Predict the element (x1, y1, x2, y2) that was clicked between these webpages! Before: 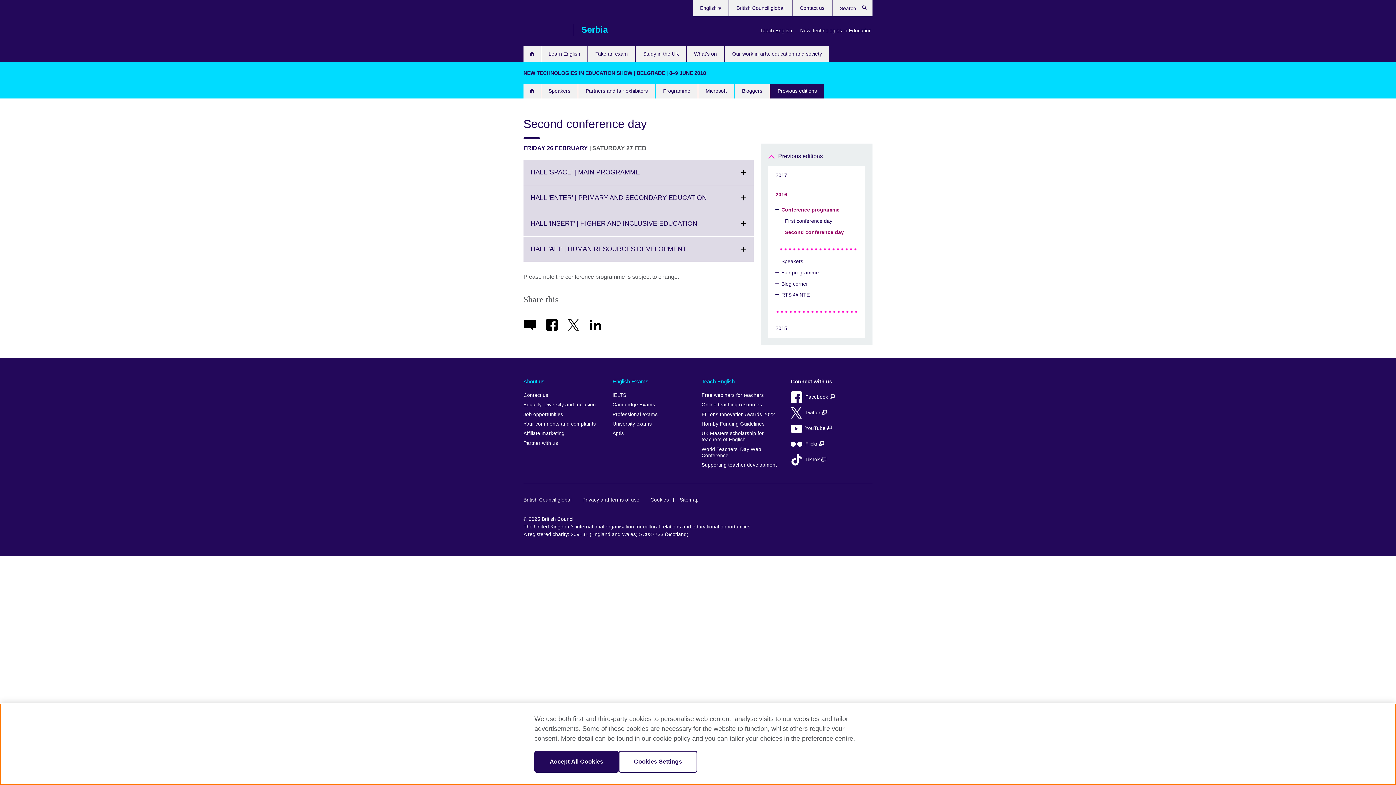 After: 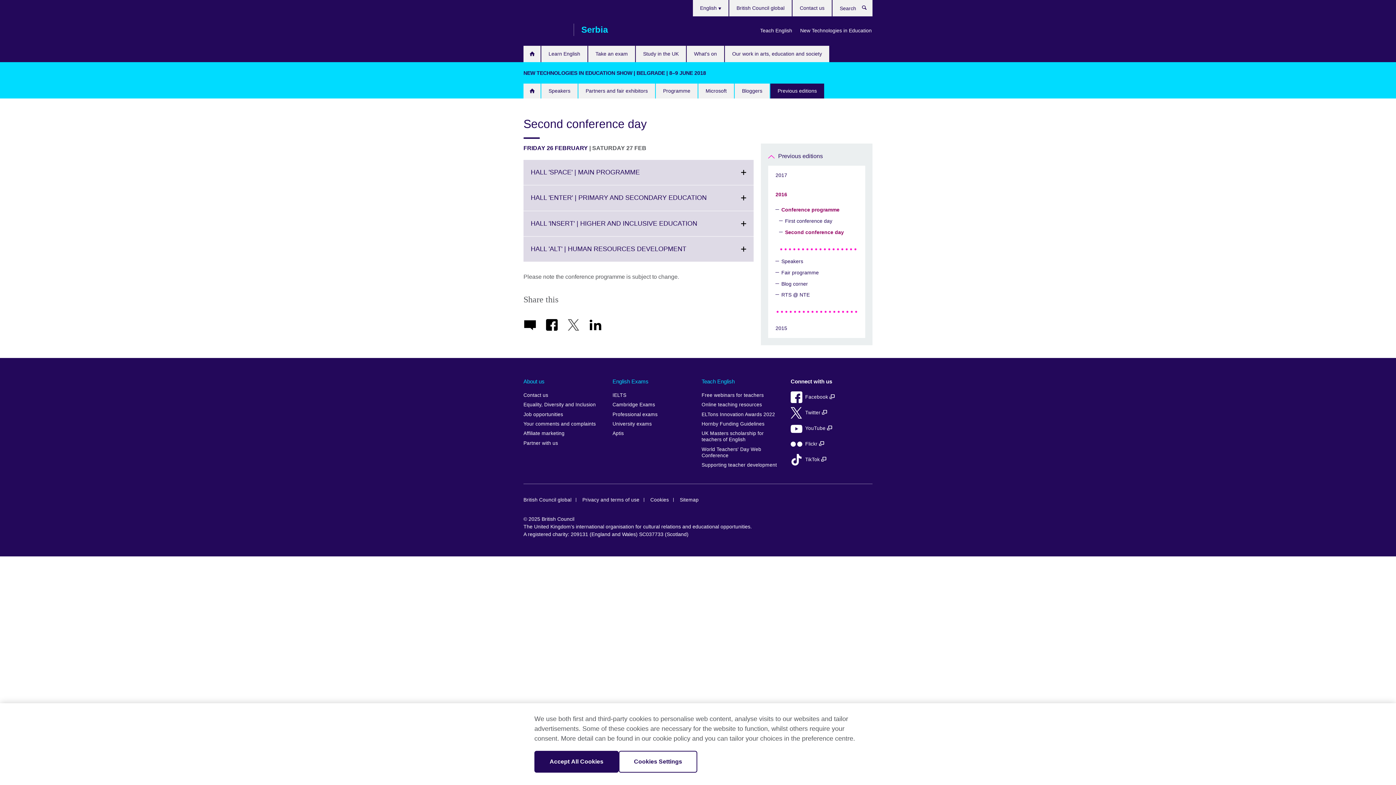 Action: bbox: (568, 318, 588, 321)